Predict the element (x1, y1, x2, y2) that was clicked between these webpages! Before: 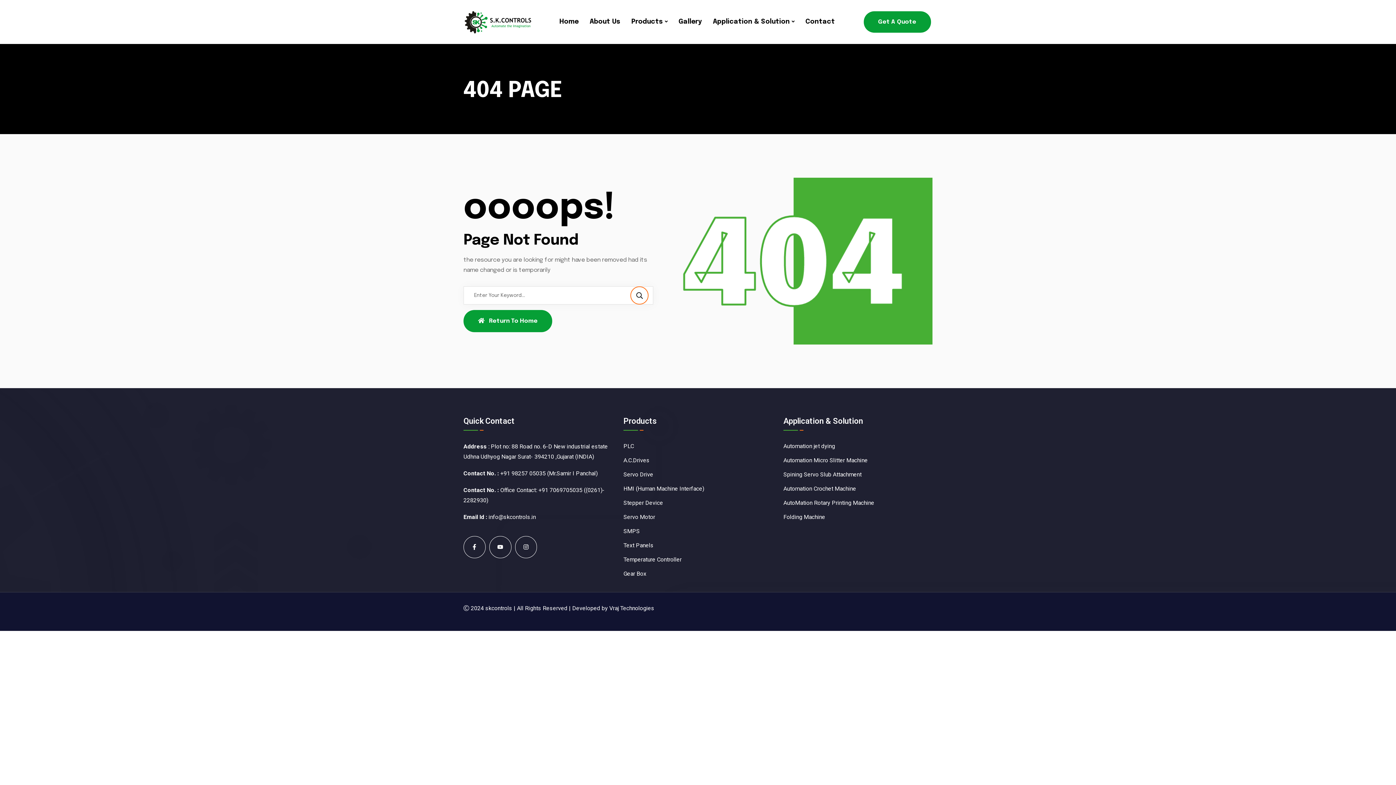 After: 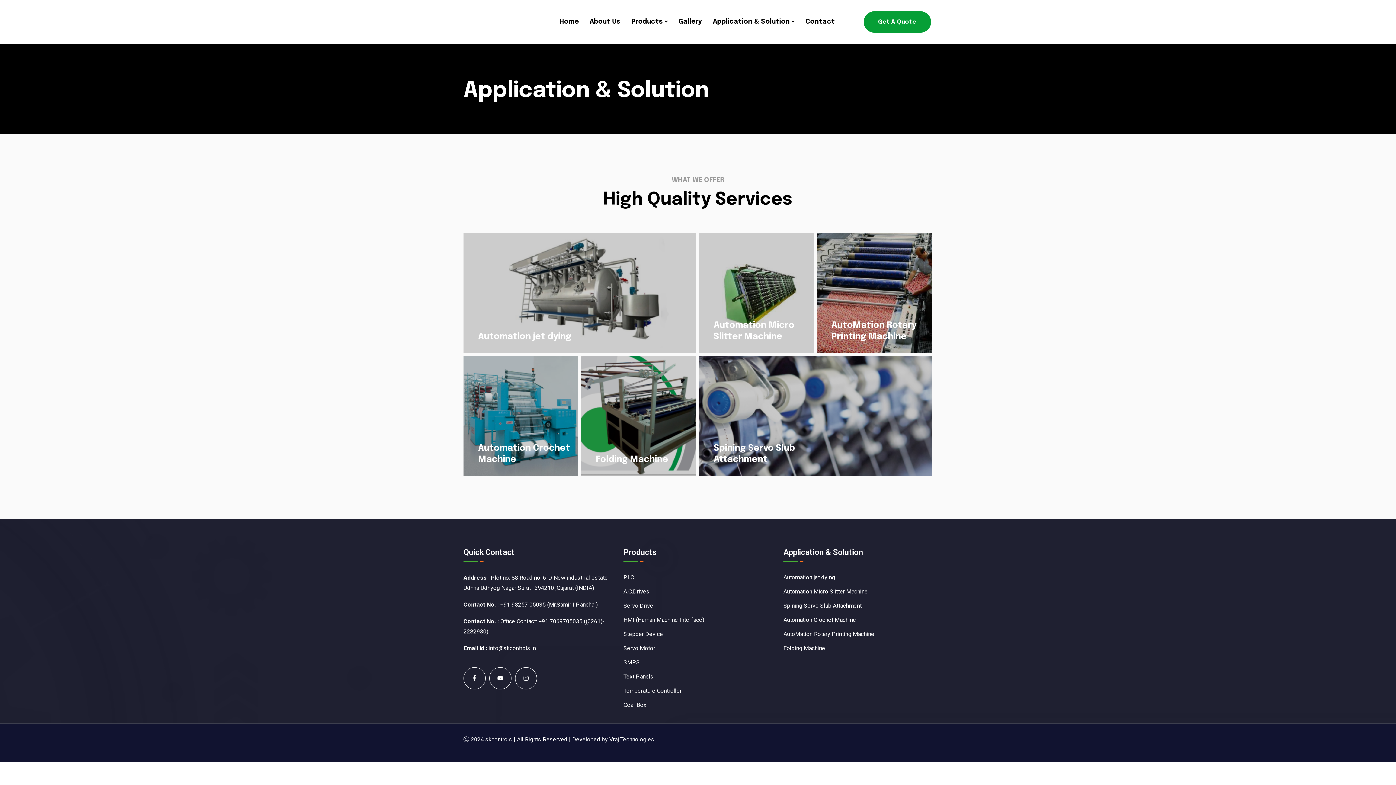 Action: bbox: (713, 17, 794, 26) label: Application & Solution